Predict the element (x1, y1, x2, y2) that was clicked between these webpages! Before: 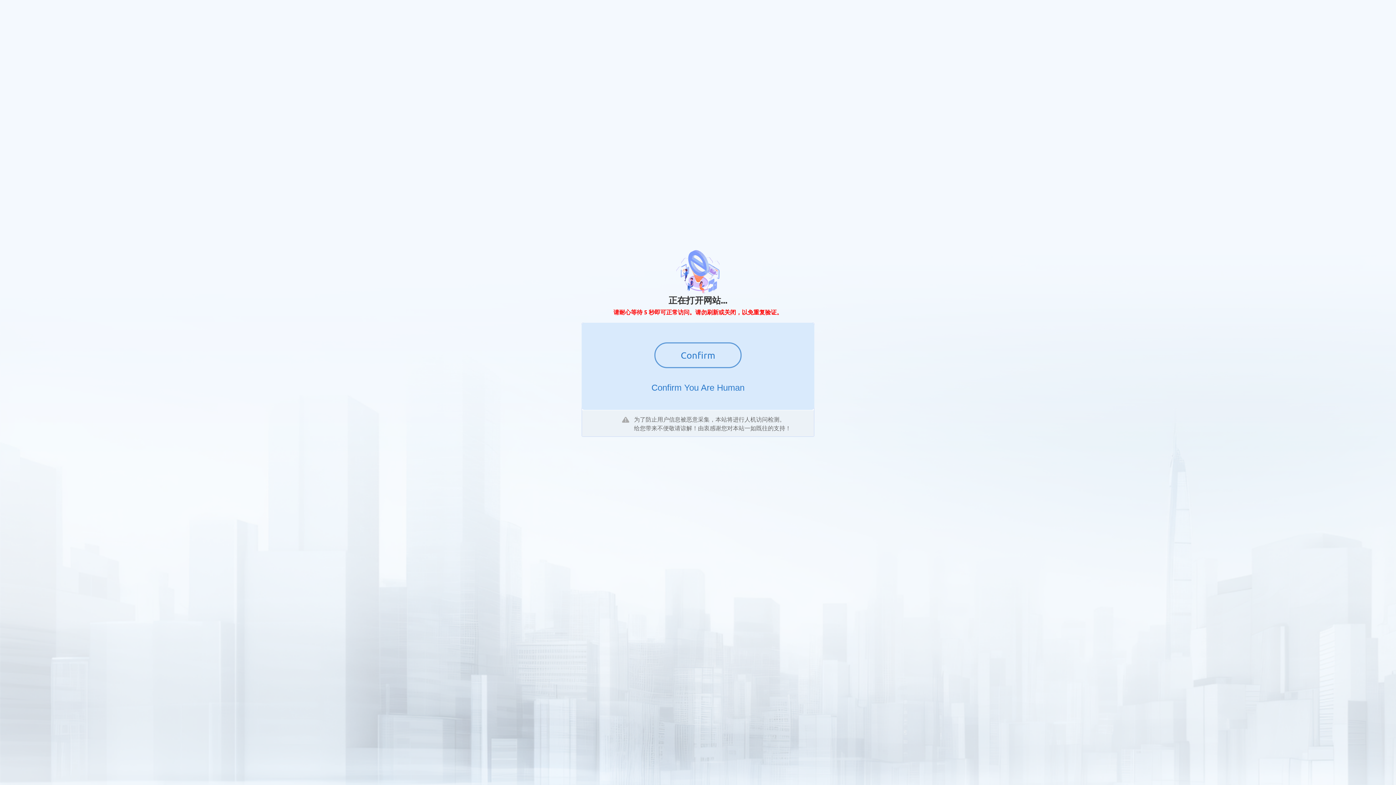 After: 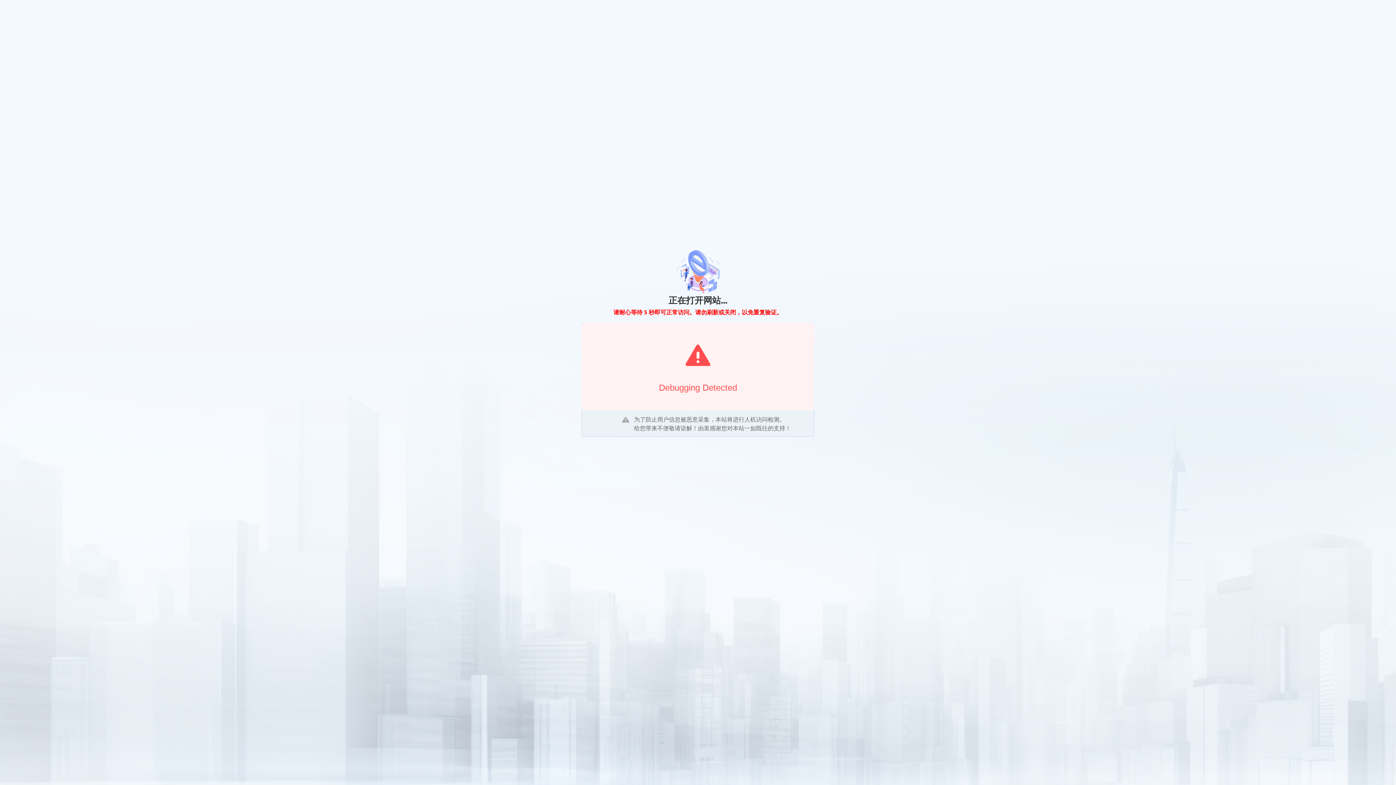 Action: bbox: (654, 342, 741, 368) label: Confirm